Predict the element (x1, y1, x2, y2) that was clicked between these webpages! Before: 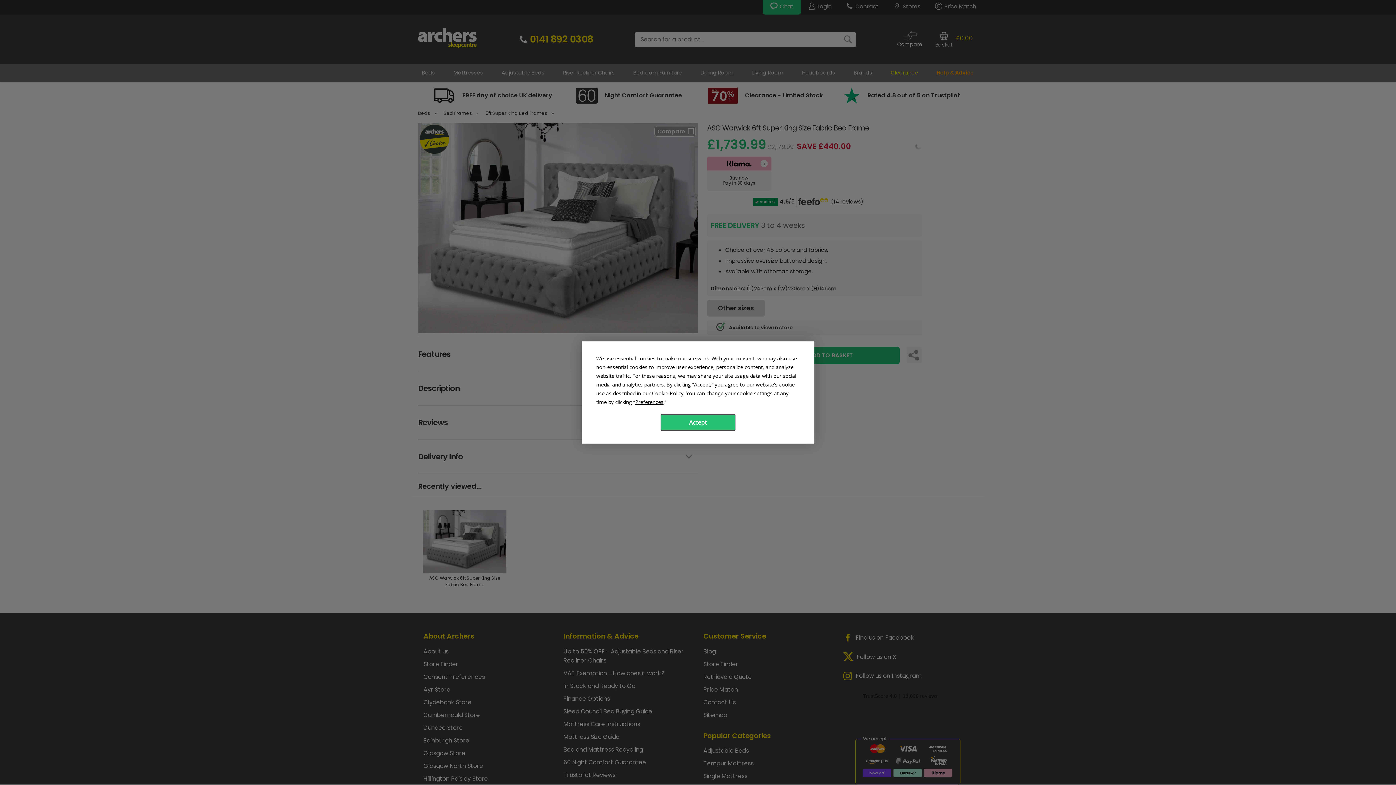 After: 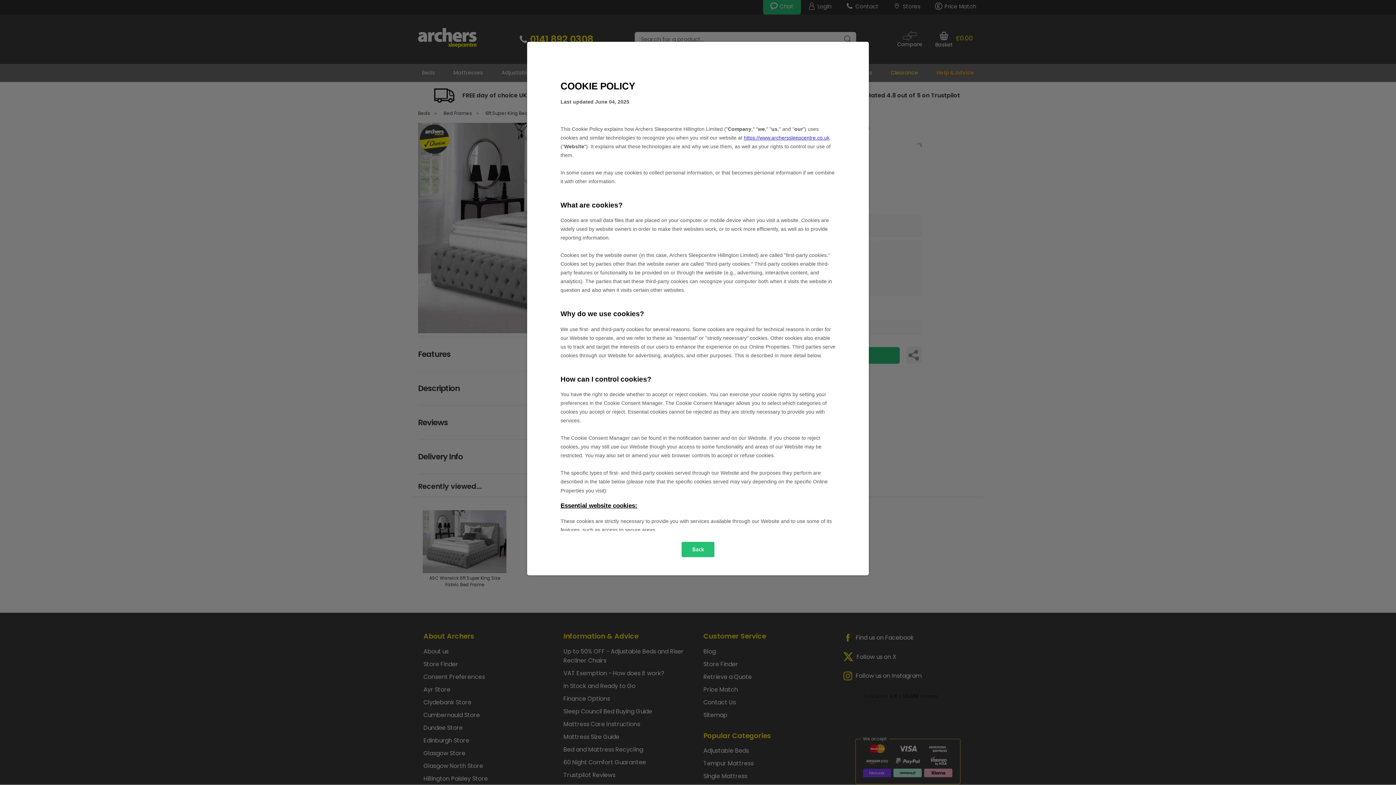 Action: bbox: (651, 390, 682, 396) label: Cookie Policy